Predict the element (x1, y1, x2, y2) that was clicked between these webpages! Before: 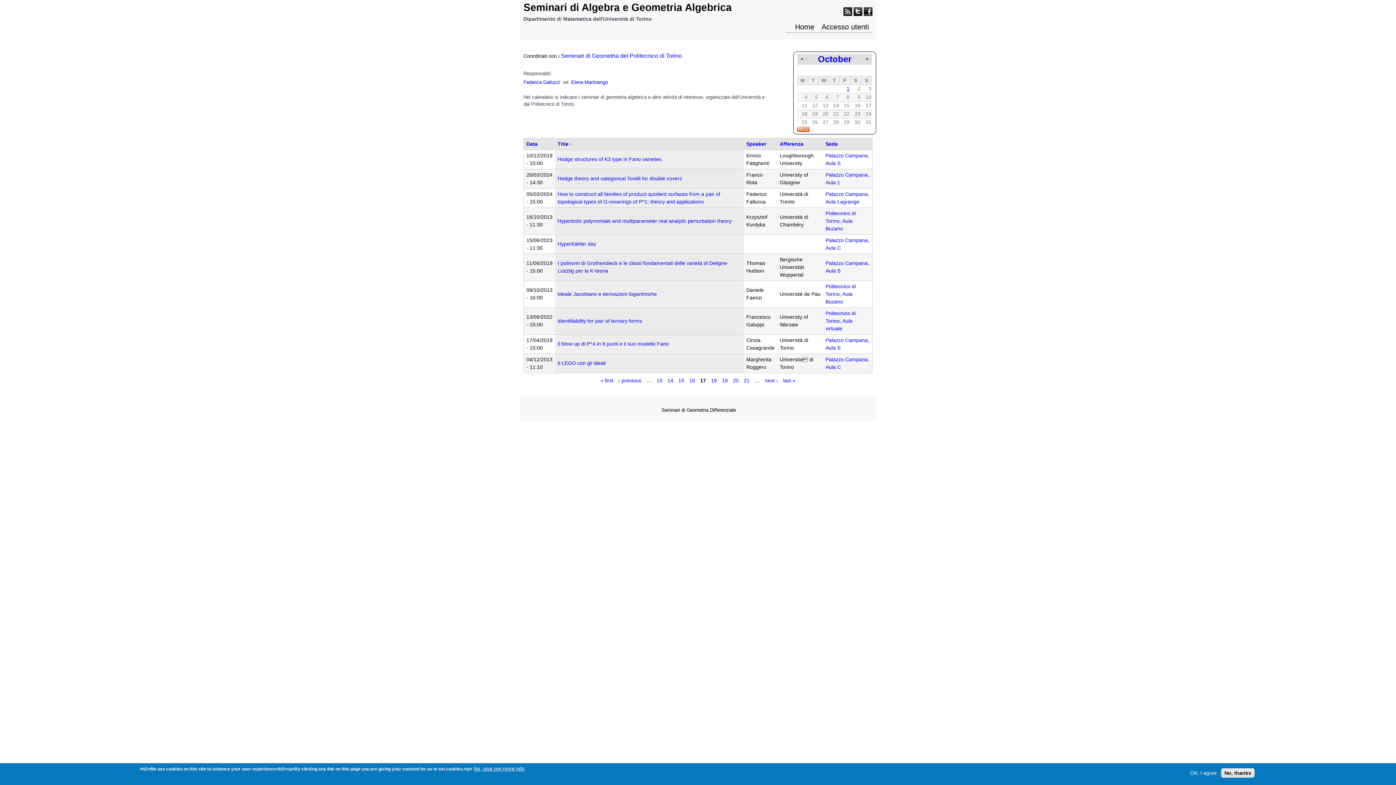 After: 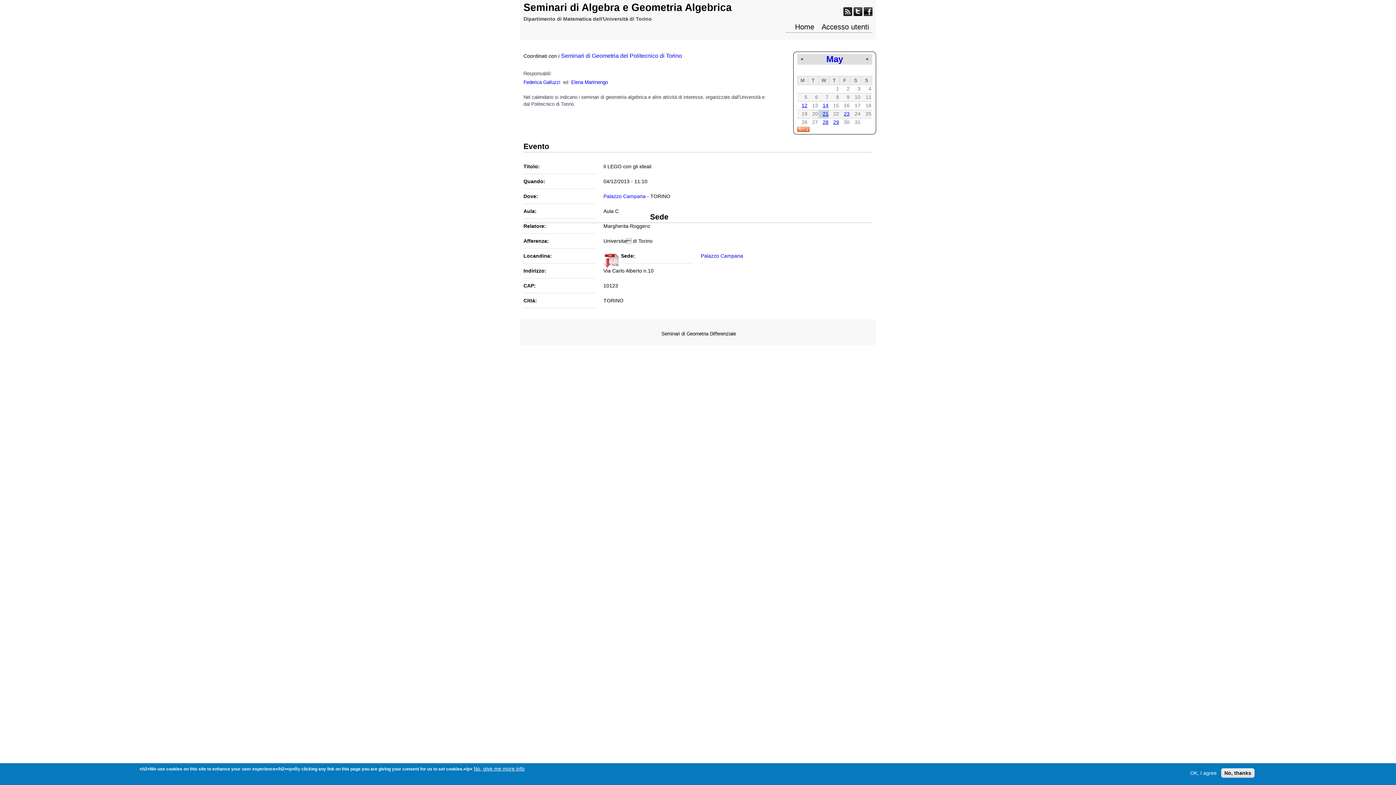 Action: bbox: (557, 360, 605, 366) label: Il LEGO con gli ideali